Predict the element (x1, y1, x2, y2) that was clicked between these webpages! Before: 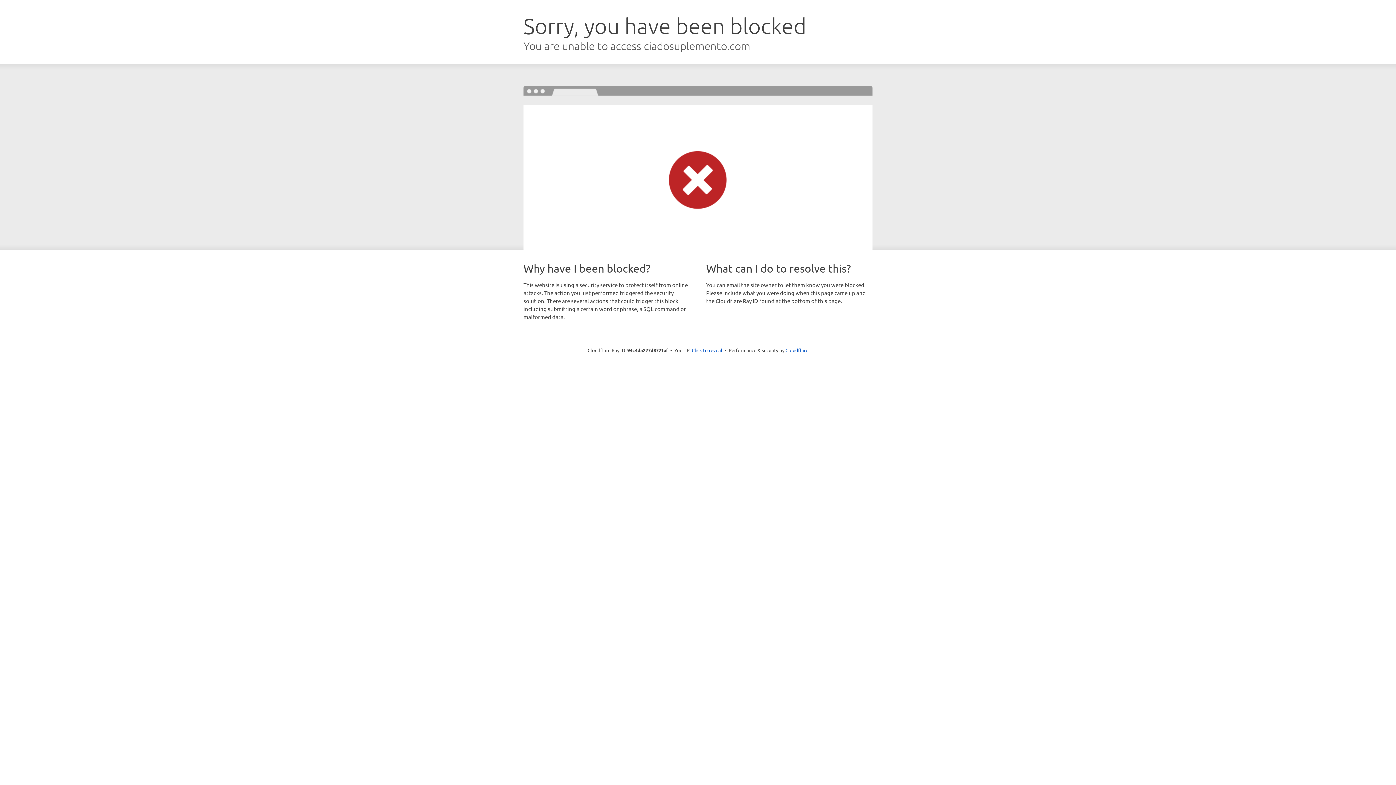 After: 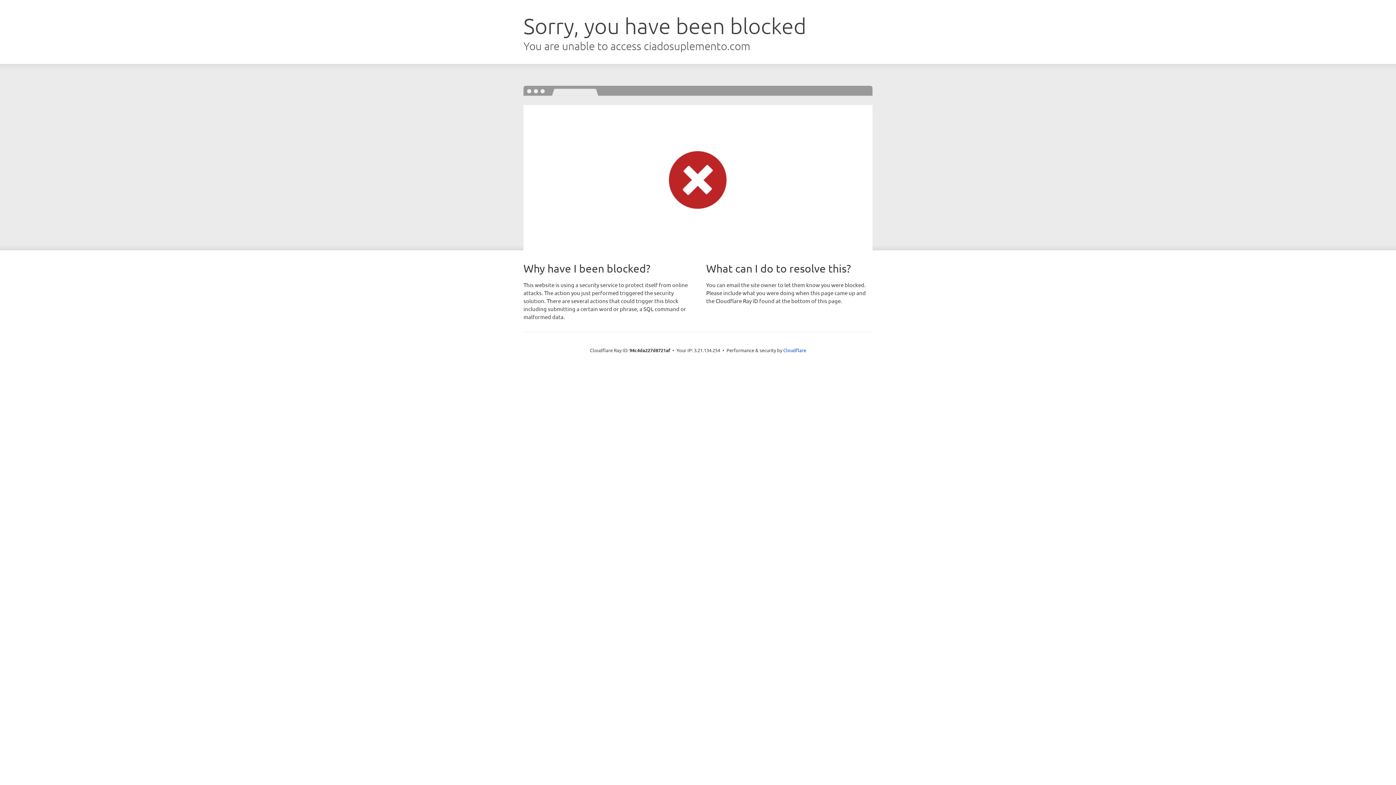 Action: bbox: (692, 346, 722, 353) label: Click to reveal